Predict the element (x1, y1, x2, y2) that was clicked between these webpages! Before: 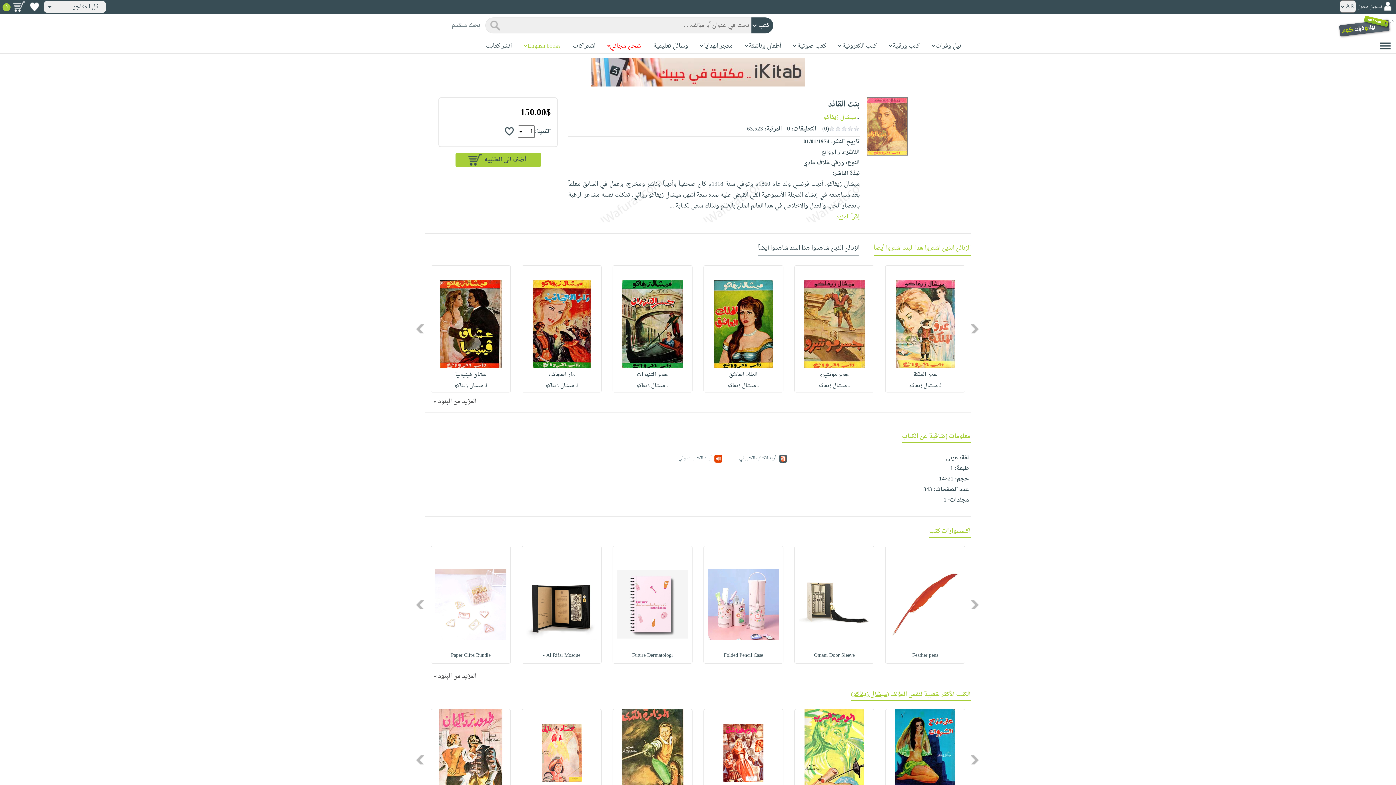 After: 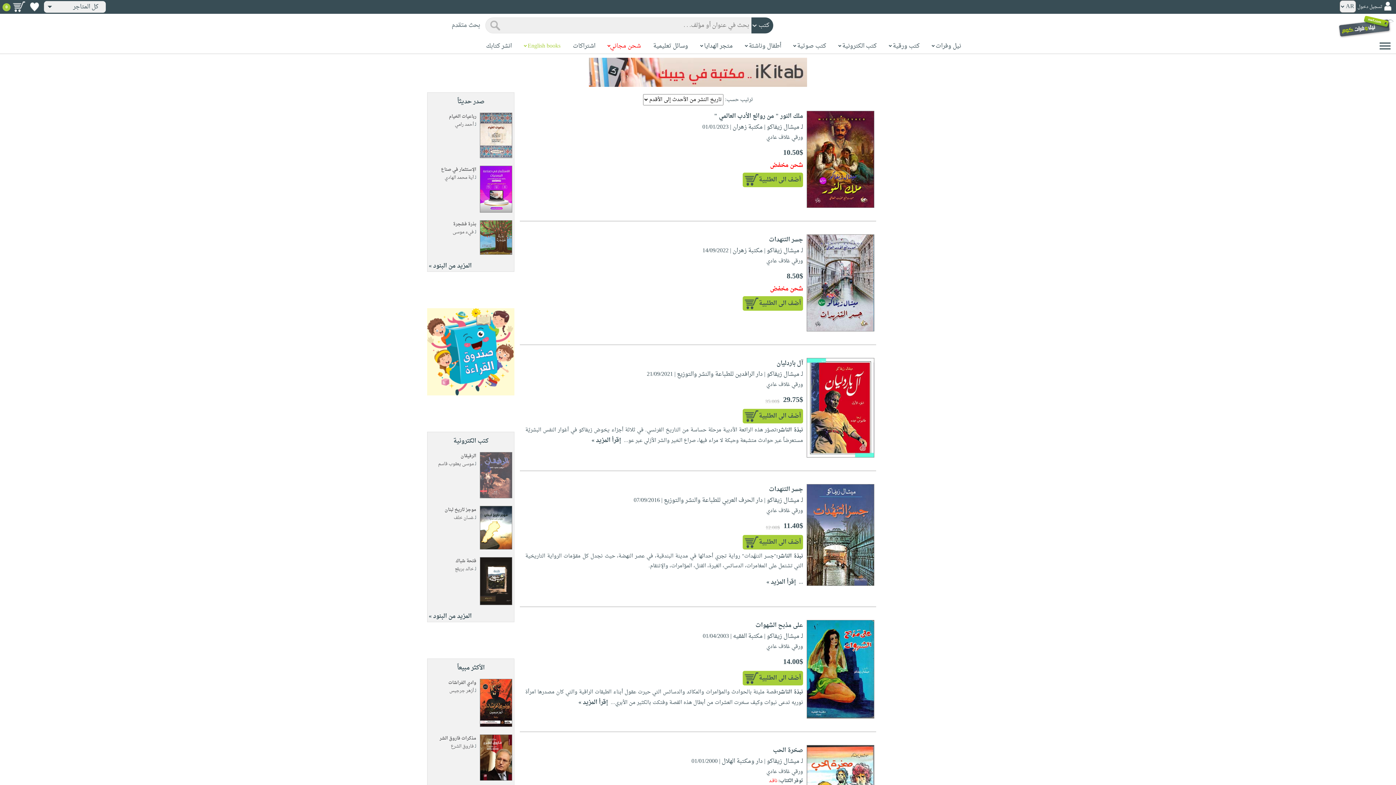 Action: bbox: (823, 111, 856, 122) label: ميشال زيفاكو